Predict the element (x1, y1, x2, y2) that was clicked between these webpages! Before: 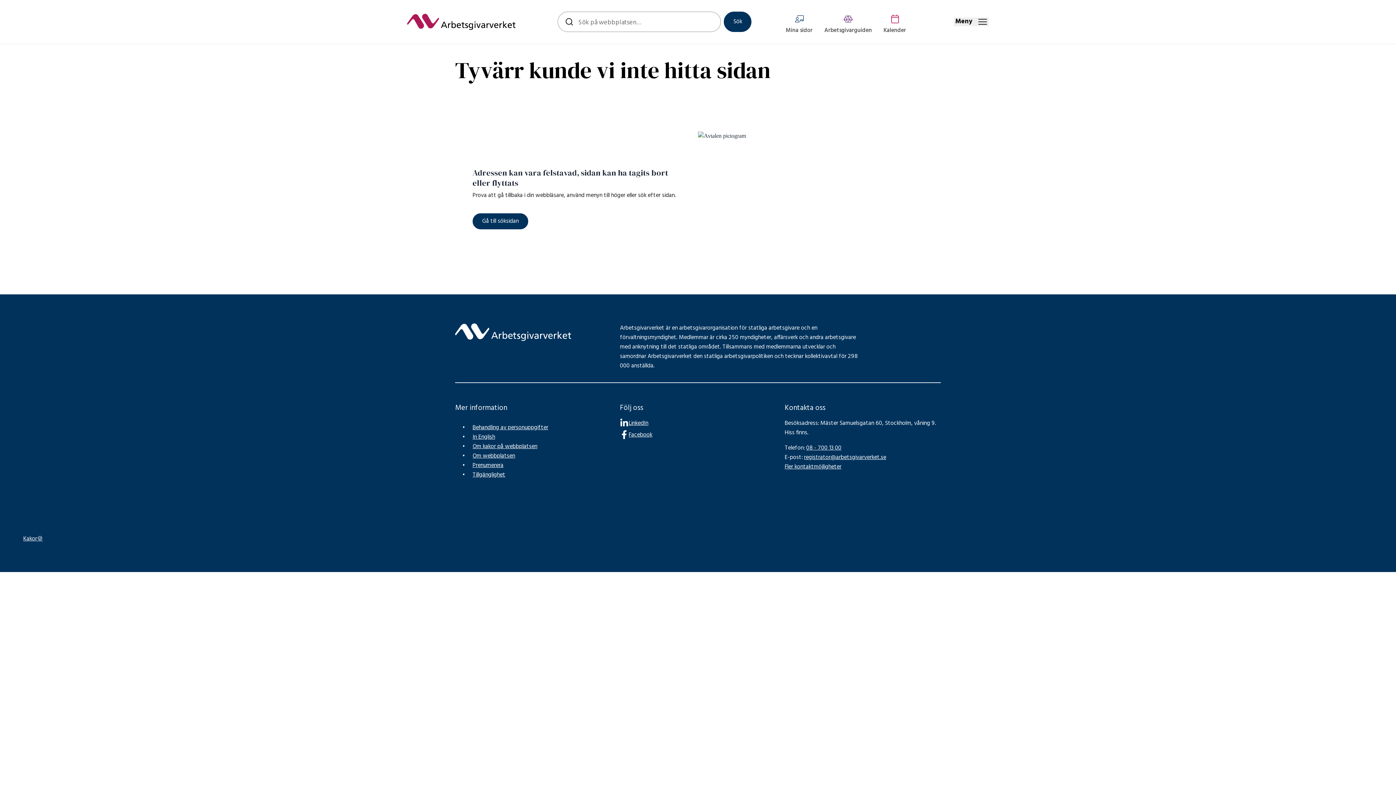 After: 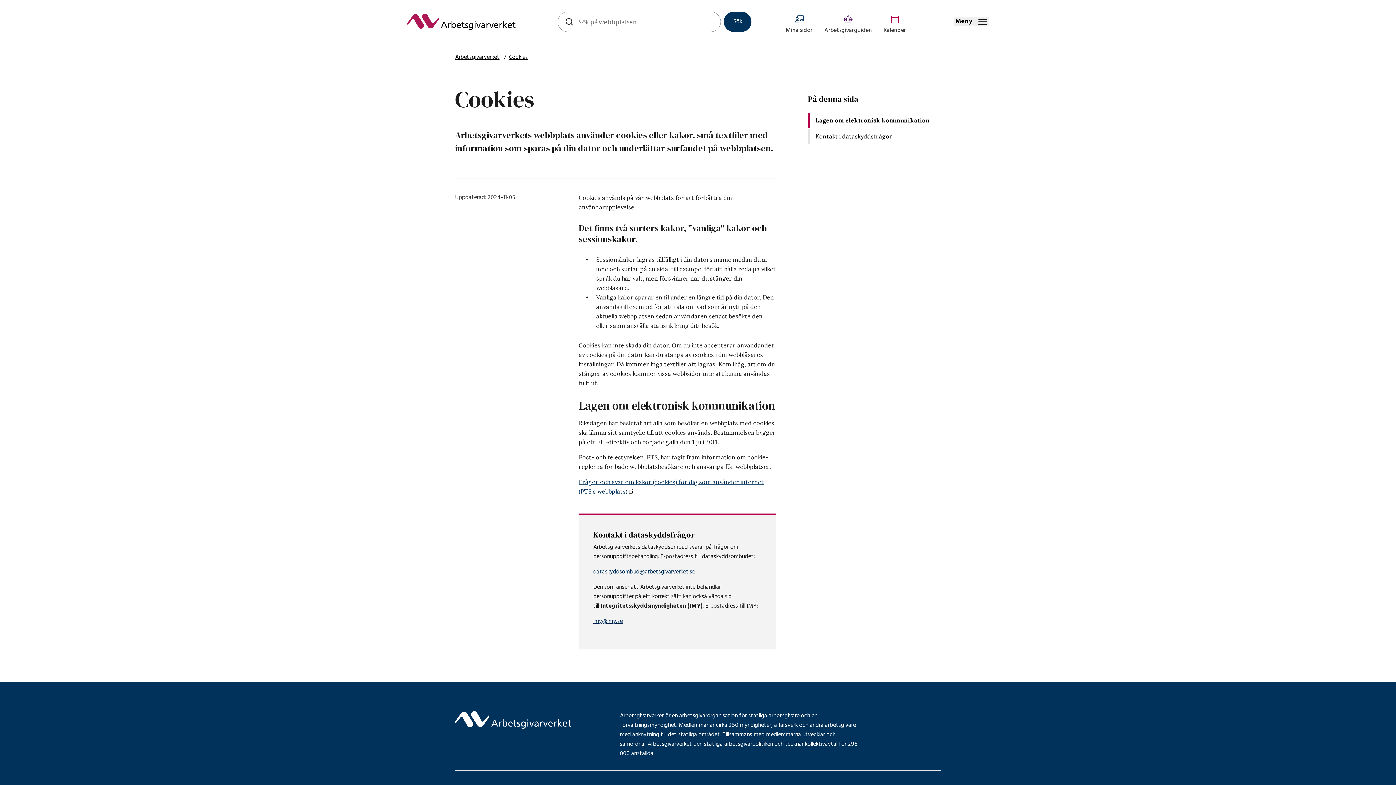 Action: bbox: (472, 442, 537, 451) label: Om kakor på webbplatsen